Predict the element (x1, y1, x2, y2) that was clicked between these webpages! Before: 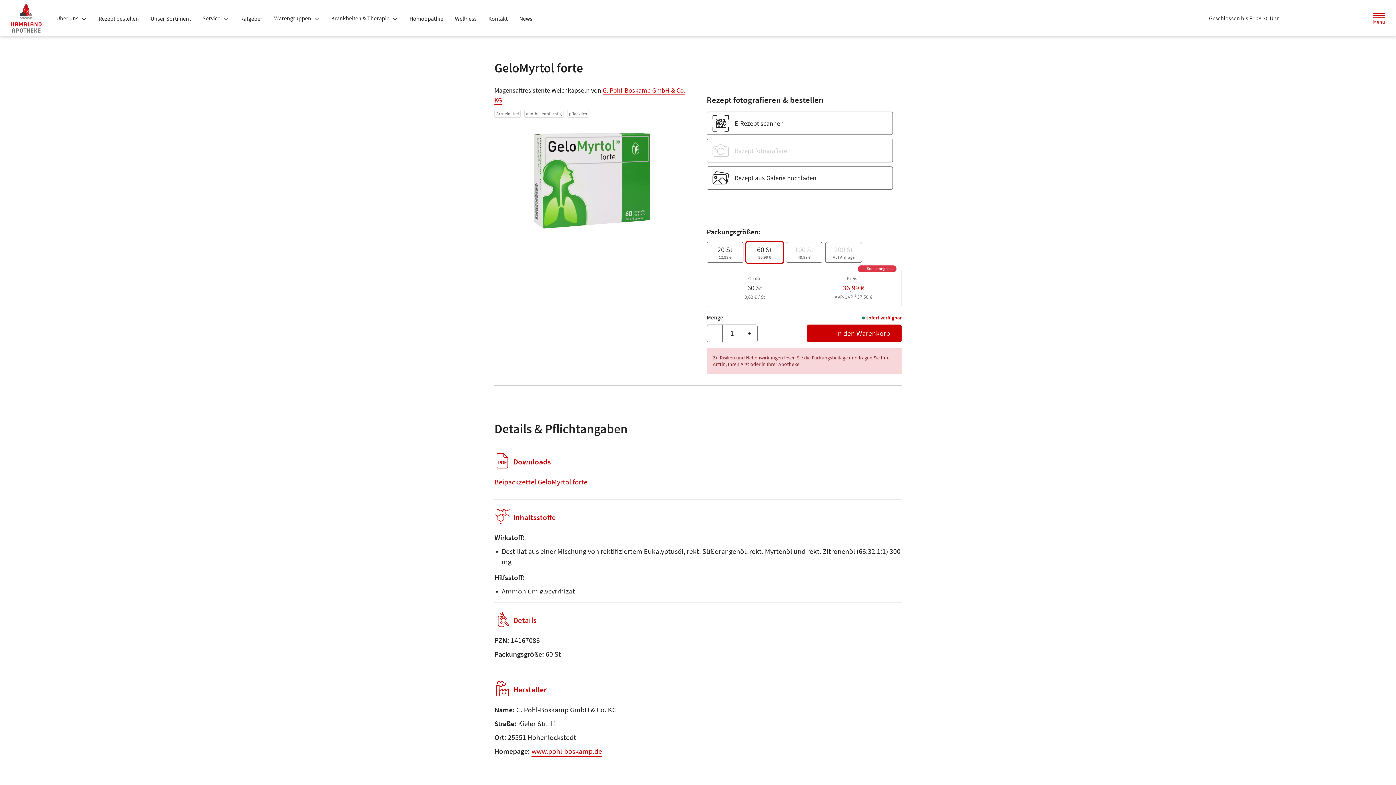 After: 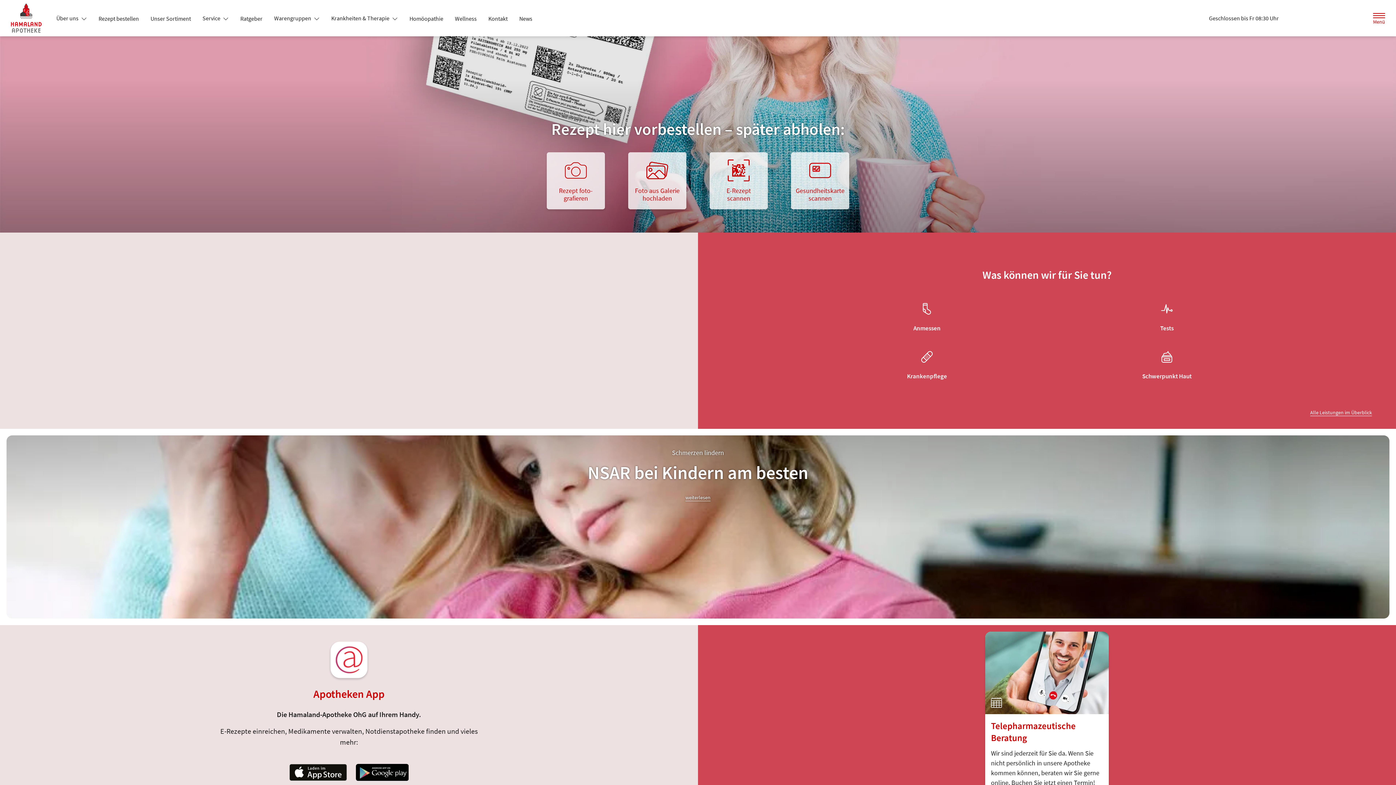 Action: label: Zur Startseite bbox: (10, 3, 47, 32)